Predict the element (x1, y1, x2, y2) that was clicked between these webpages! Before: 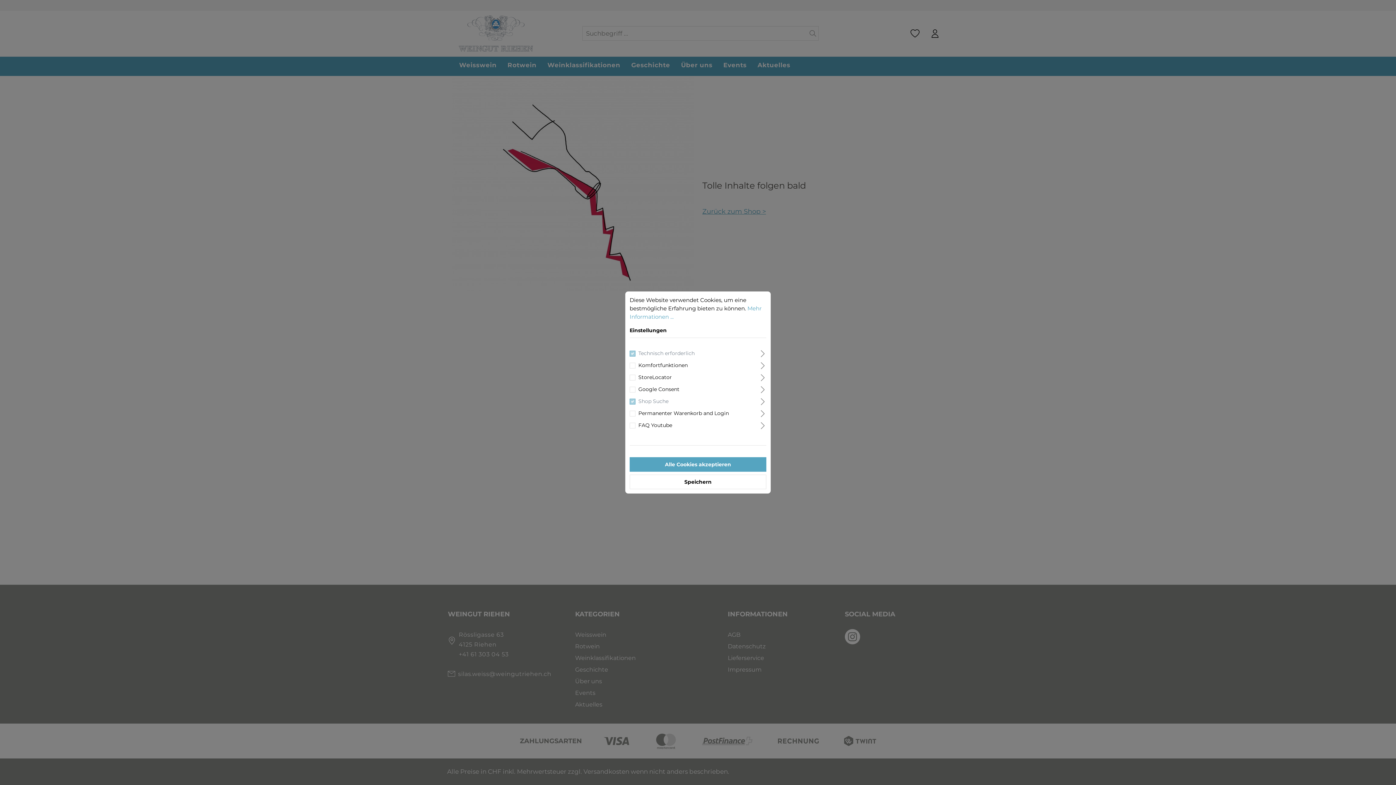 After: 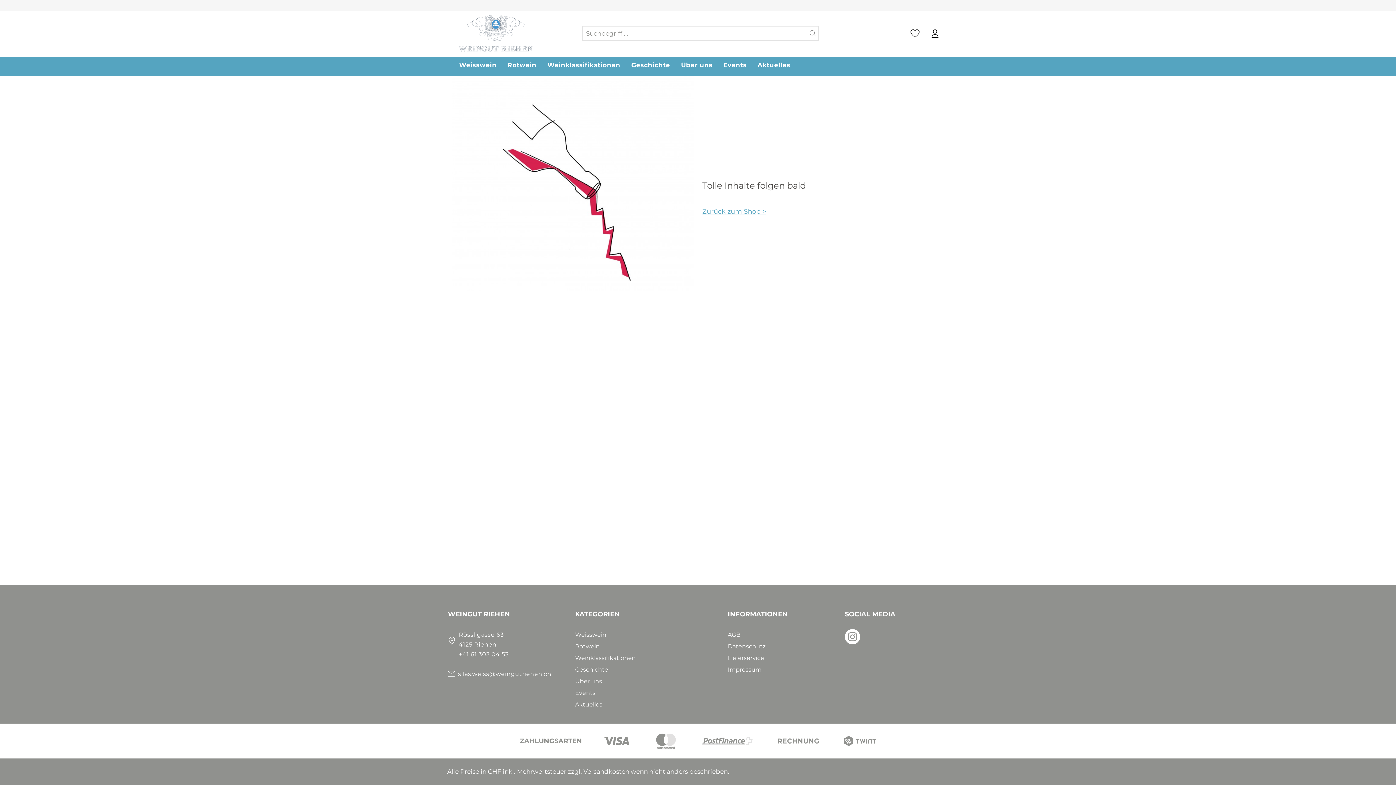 Action: label: Speichern bbox: (629, 474, 766, 489)